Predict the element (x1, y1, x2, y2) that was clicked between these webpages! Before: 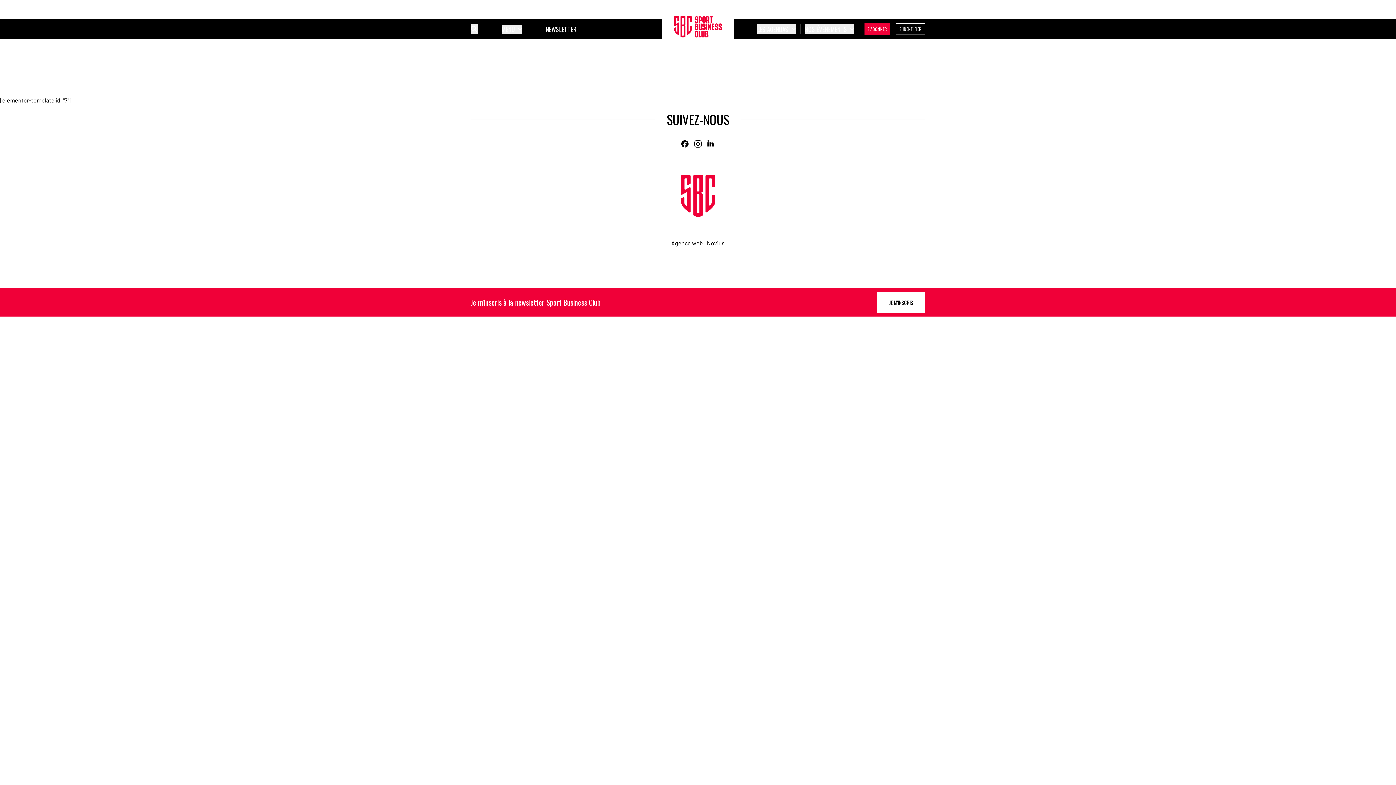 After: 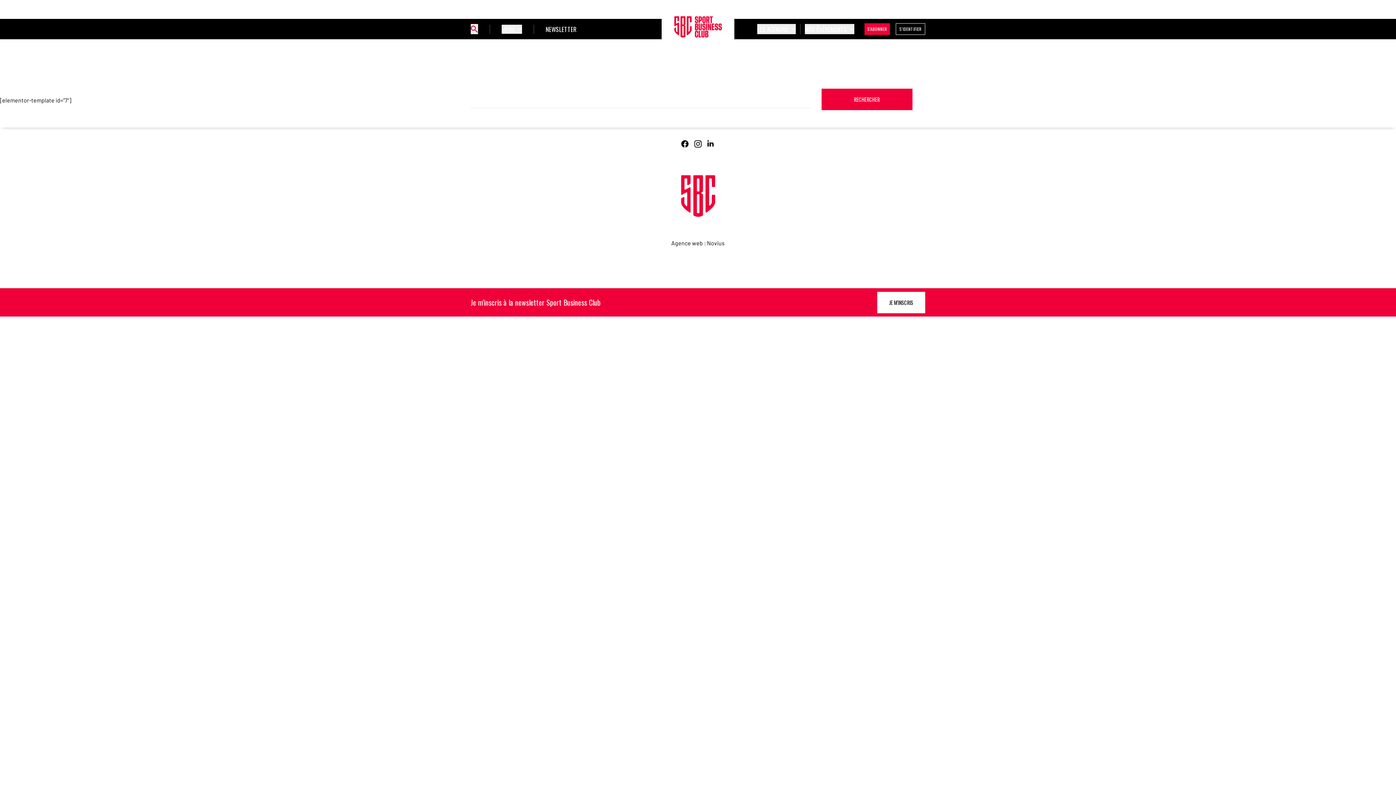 Action: label: Ouvrir bloc de recherche bbox: (470, 24, 478, 34)